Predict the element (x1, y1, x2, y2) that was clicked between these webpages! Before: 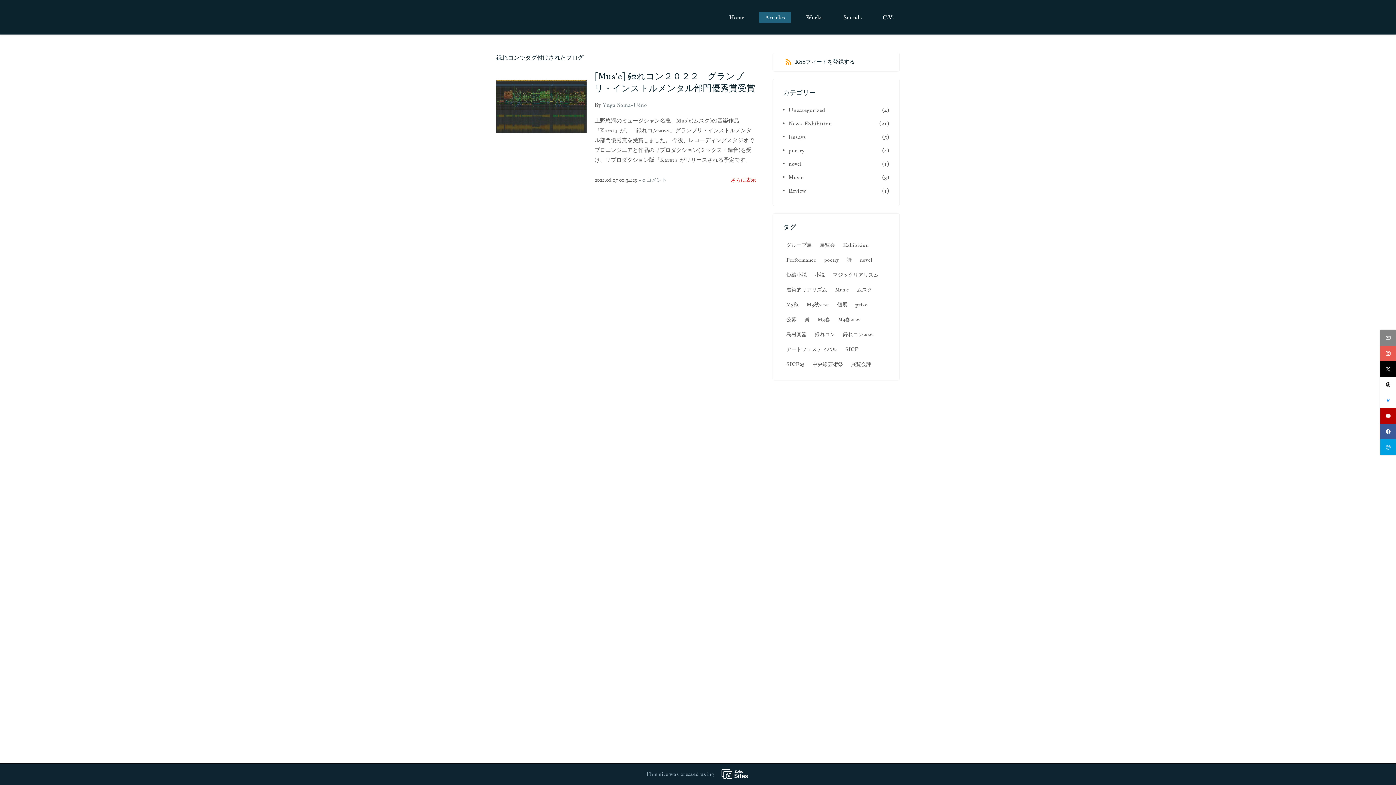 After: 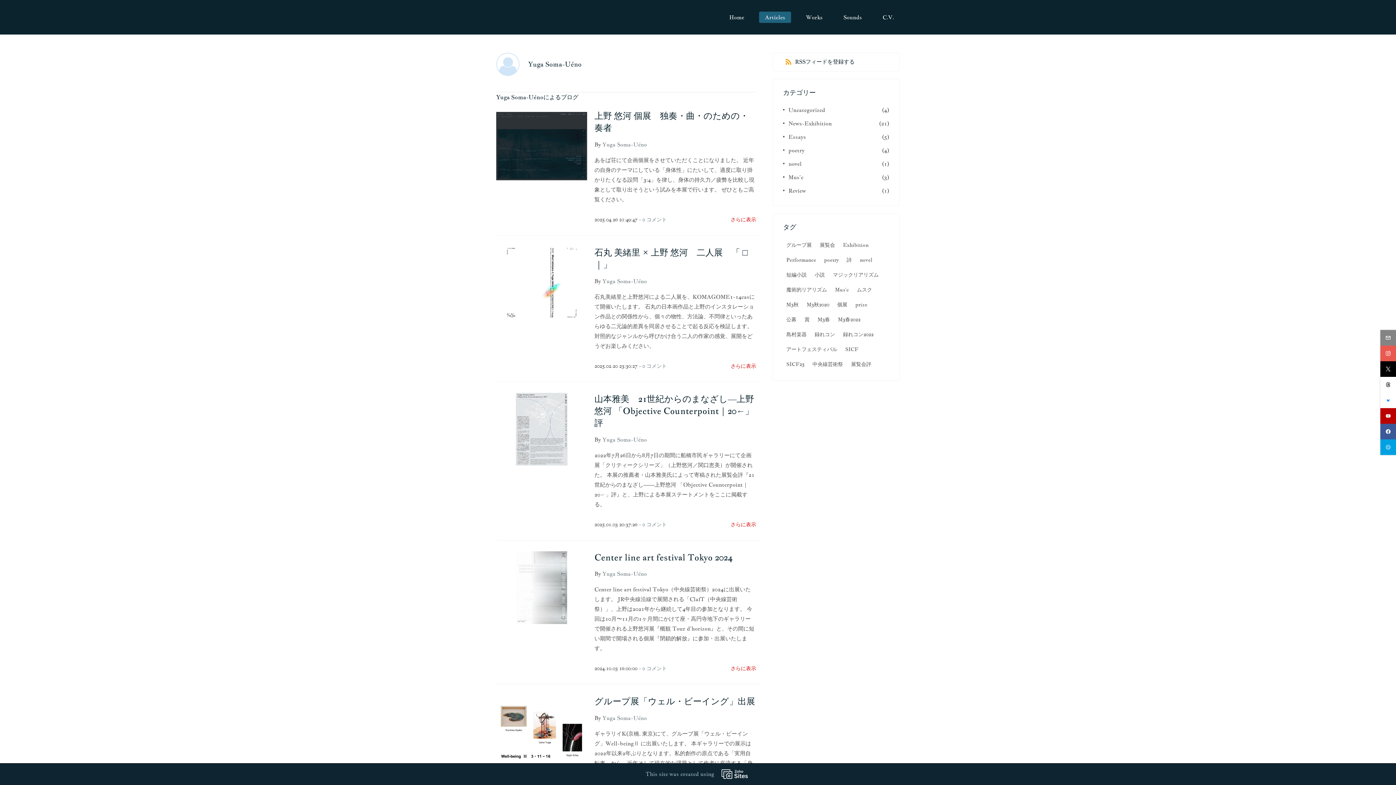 Action: label: Yuga Soma-Uéno bbox: (602, 101, 647, 108)